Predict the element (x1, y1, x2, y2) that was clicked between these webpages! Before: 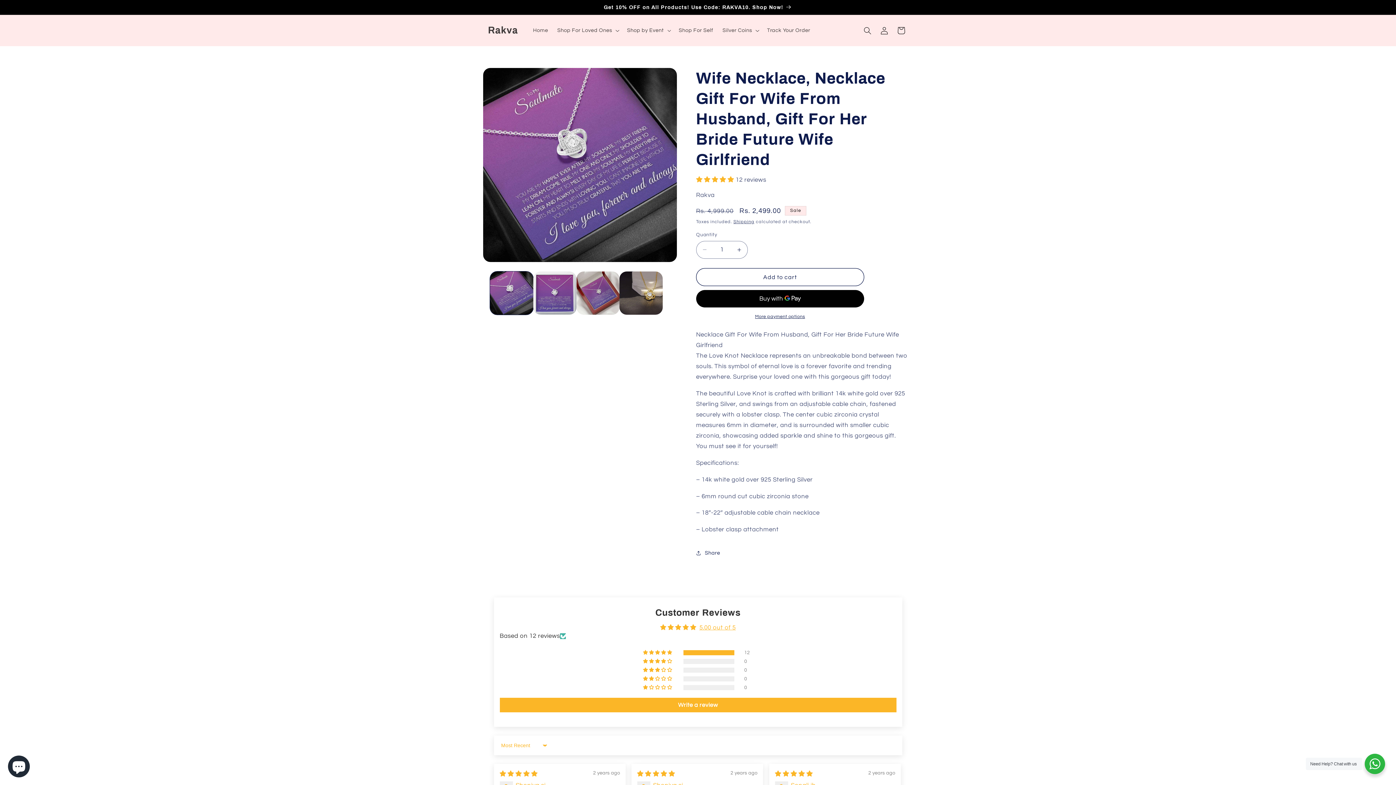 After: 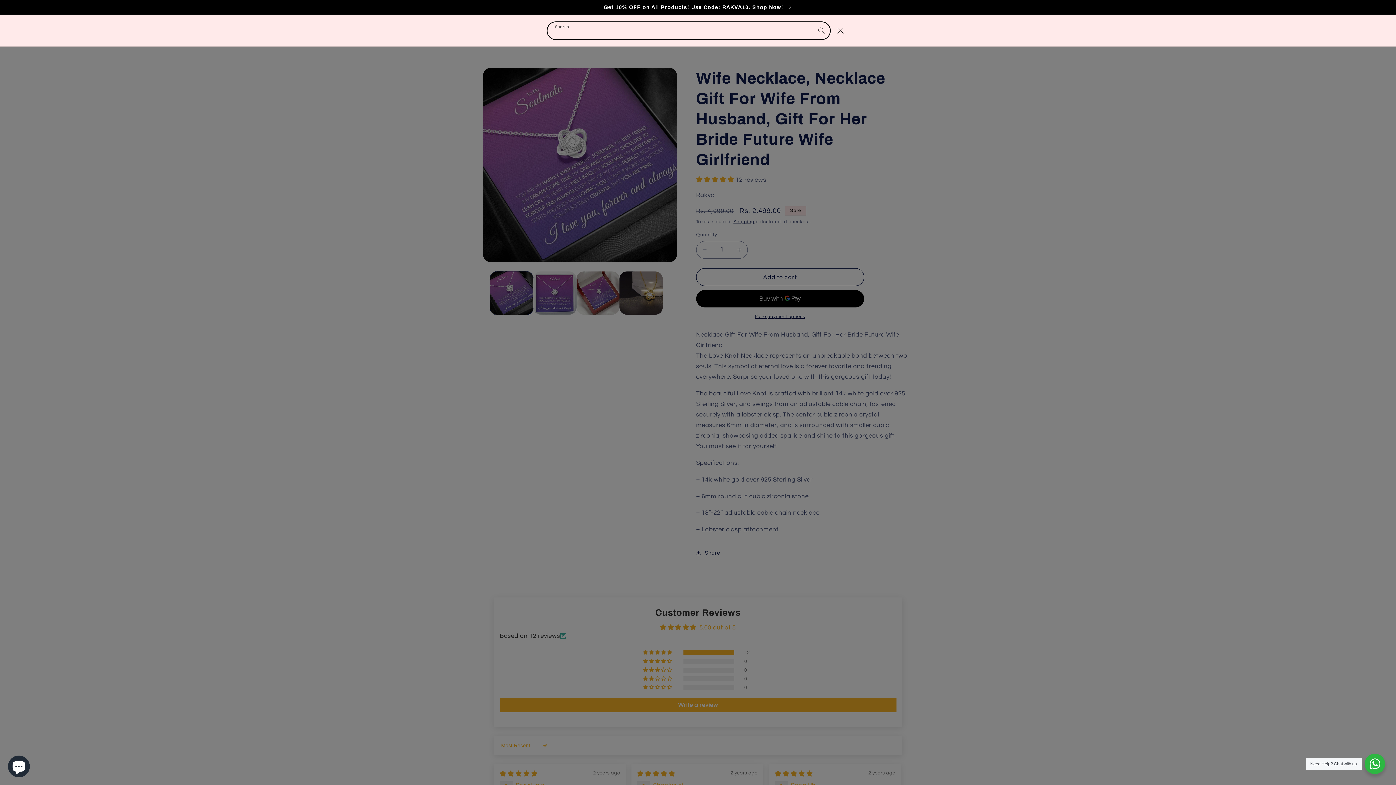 Action: bbox: (859, 22, 876, 38) label: Search